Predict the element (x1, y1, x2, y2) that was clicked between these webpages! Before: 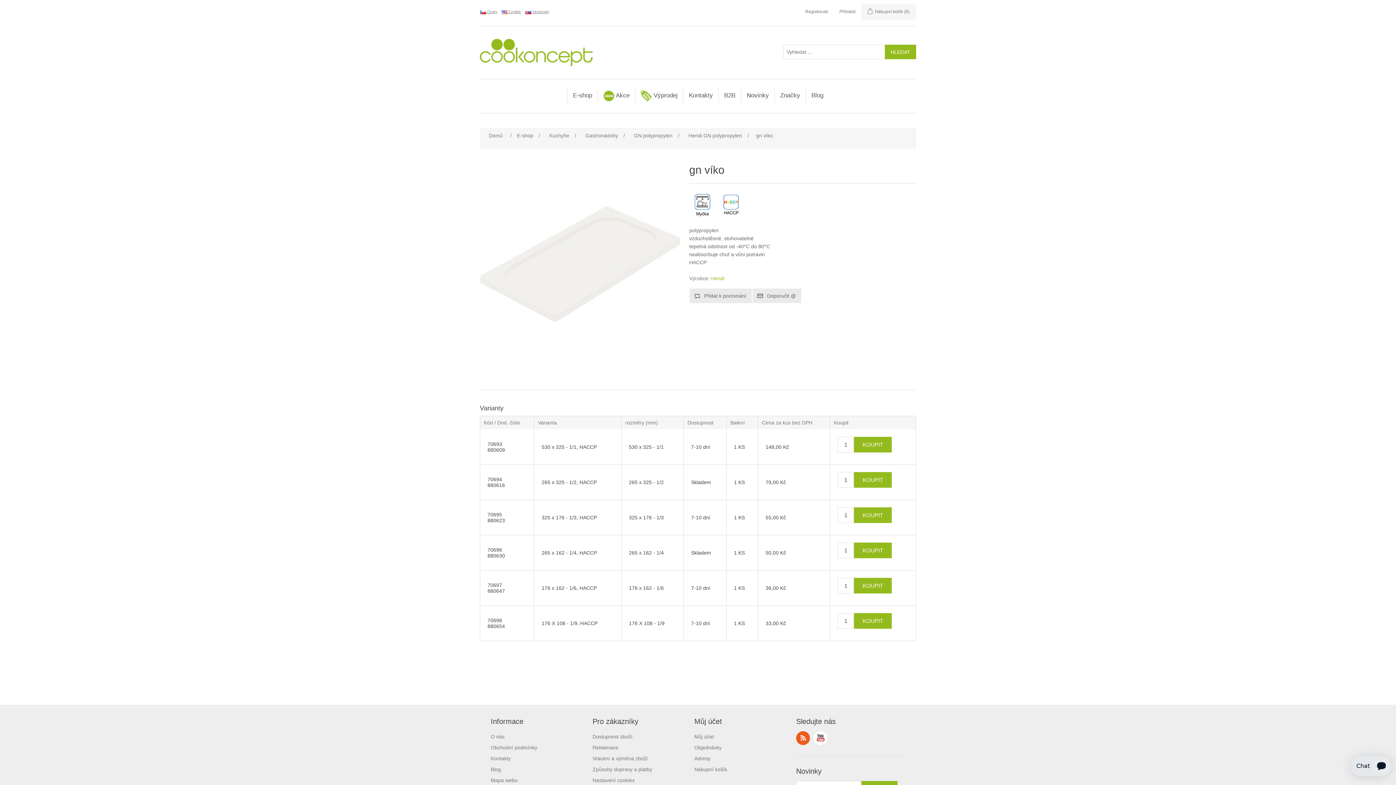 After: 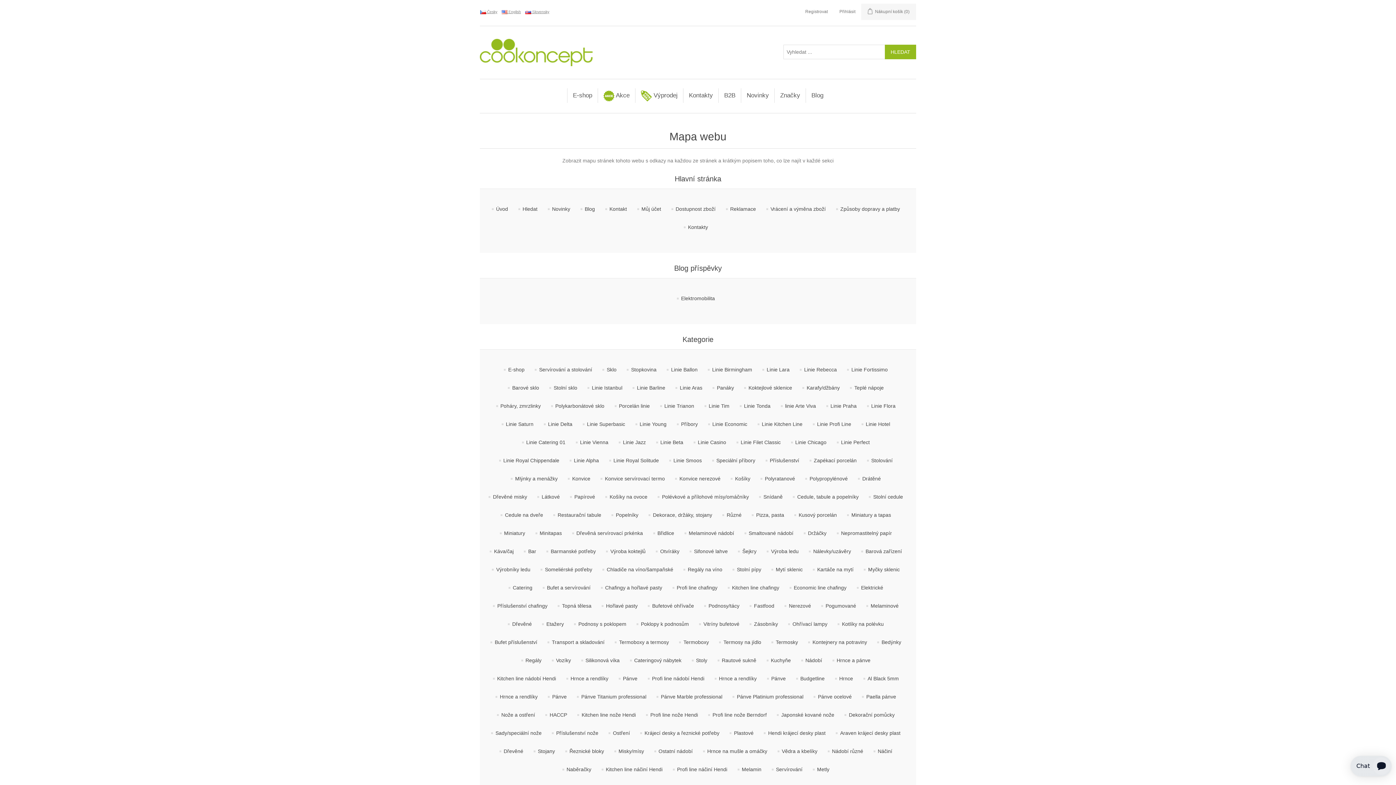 Action: label: Mapa webu bbox: (490, 777, 517, 783)